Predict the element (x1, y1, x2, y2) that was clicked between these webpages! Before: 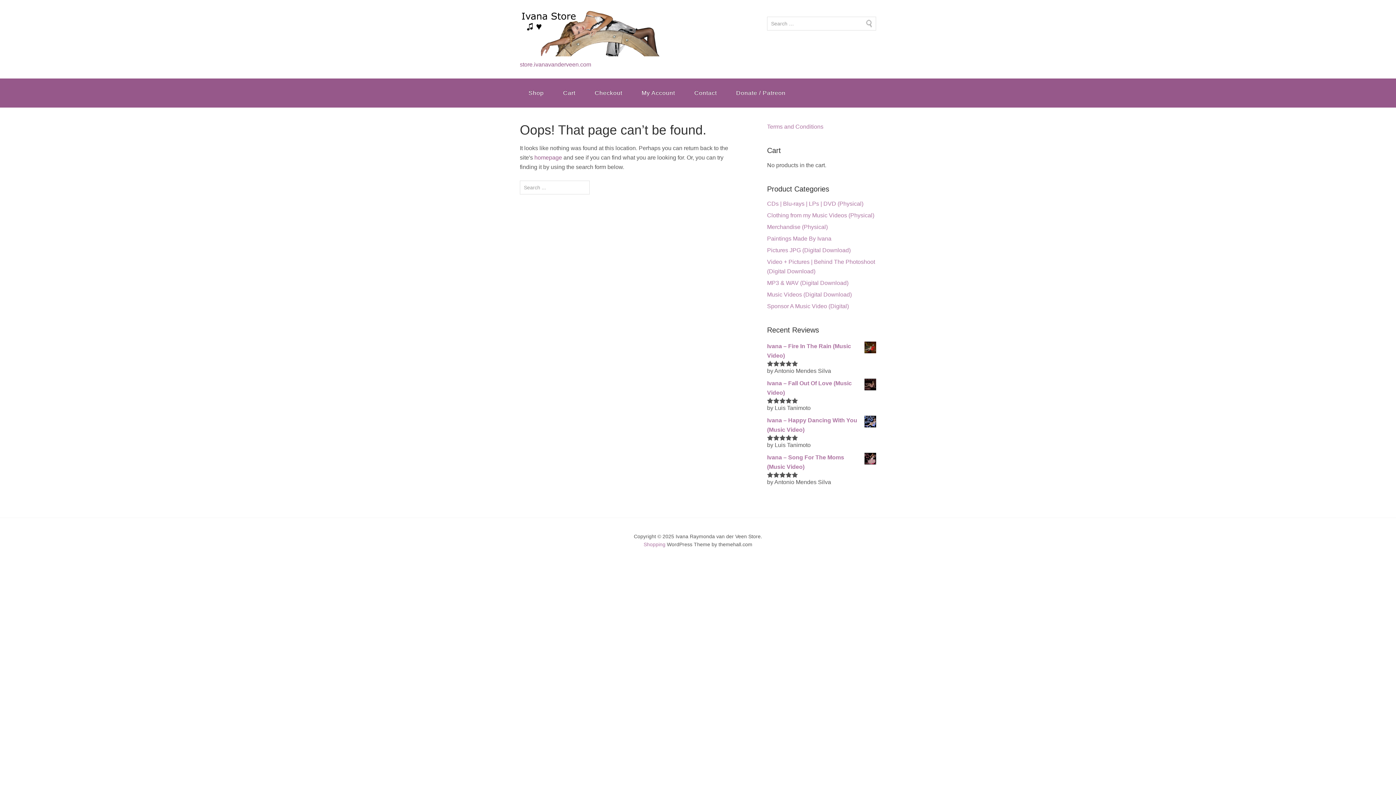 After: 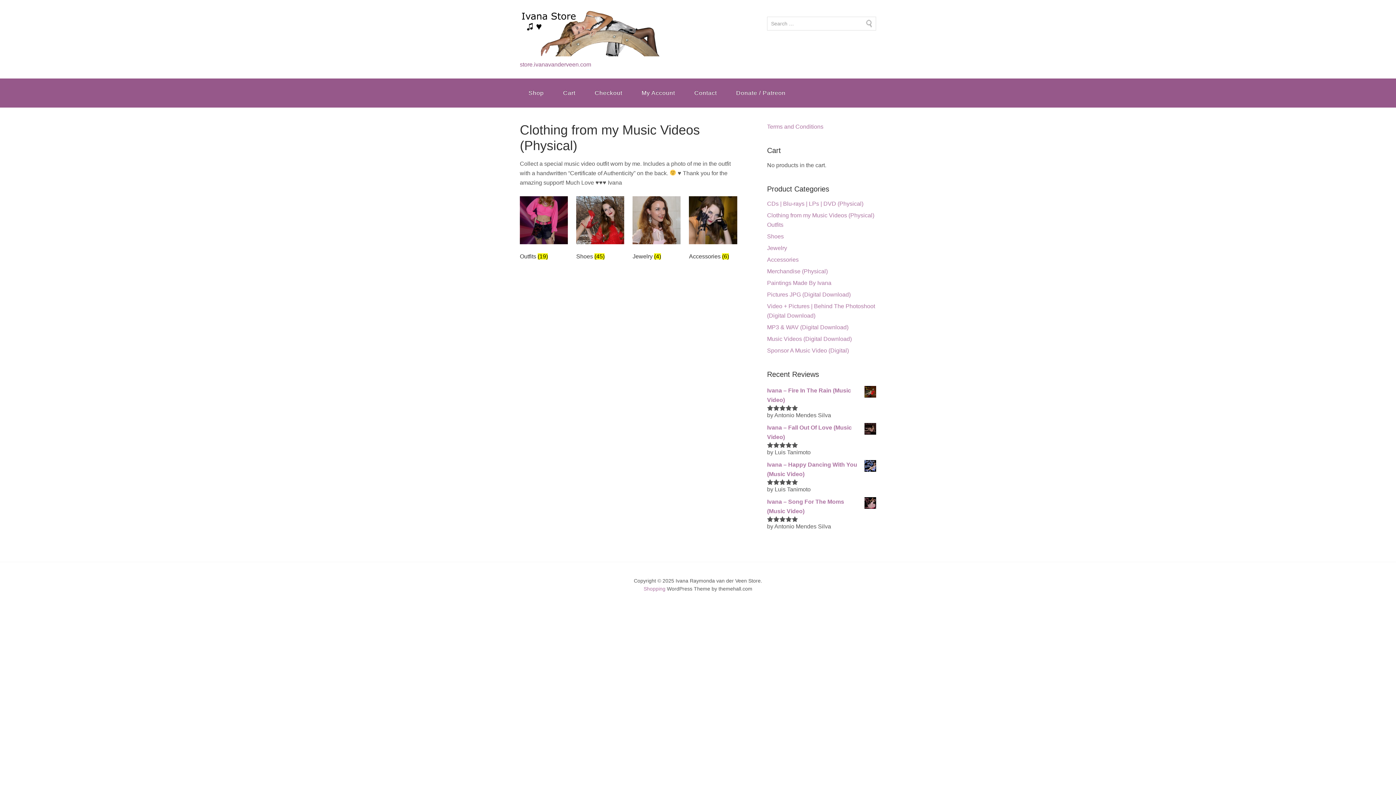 Action: bbox: (767, 212, 874, 218) label: Clothing from my Music Videos (Physical)